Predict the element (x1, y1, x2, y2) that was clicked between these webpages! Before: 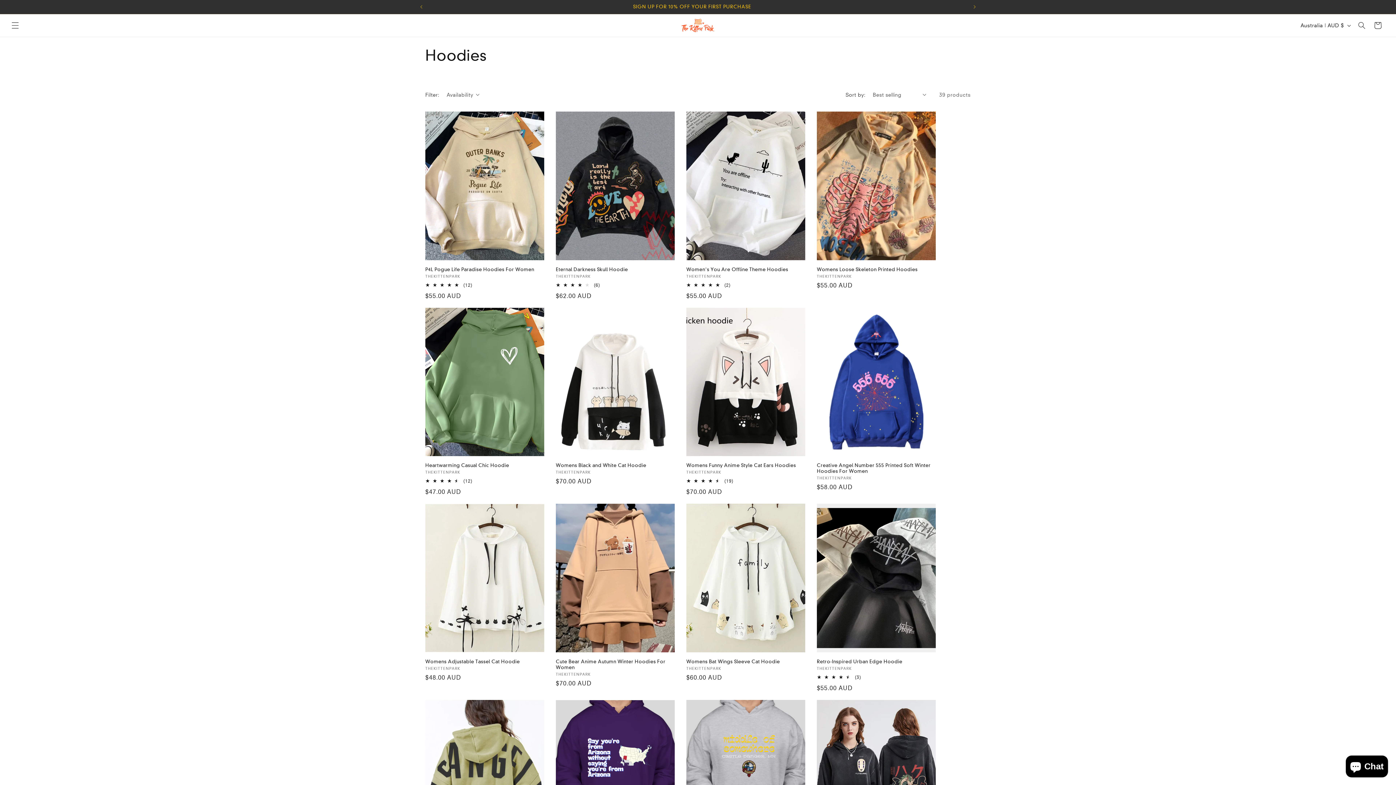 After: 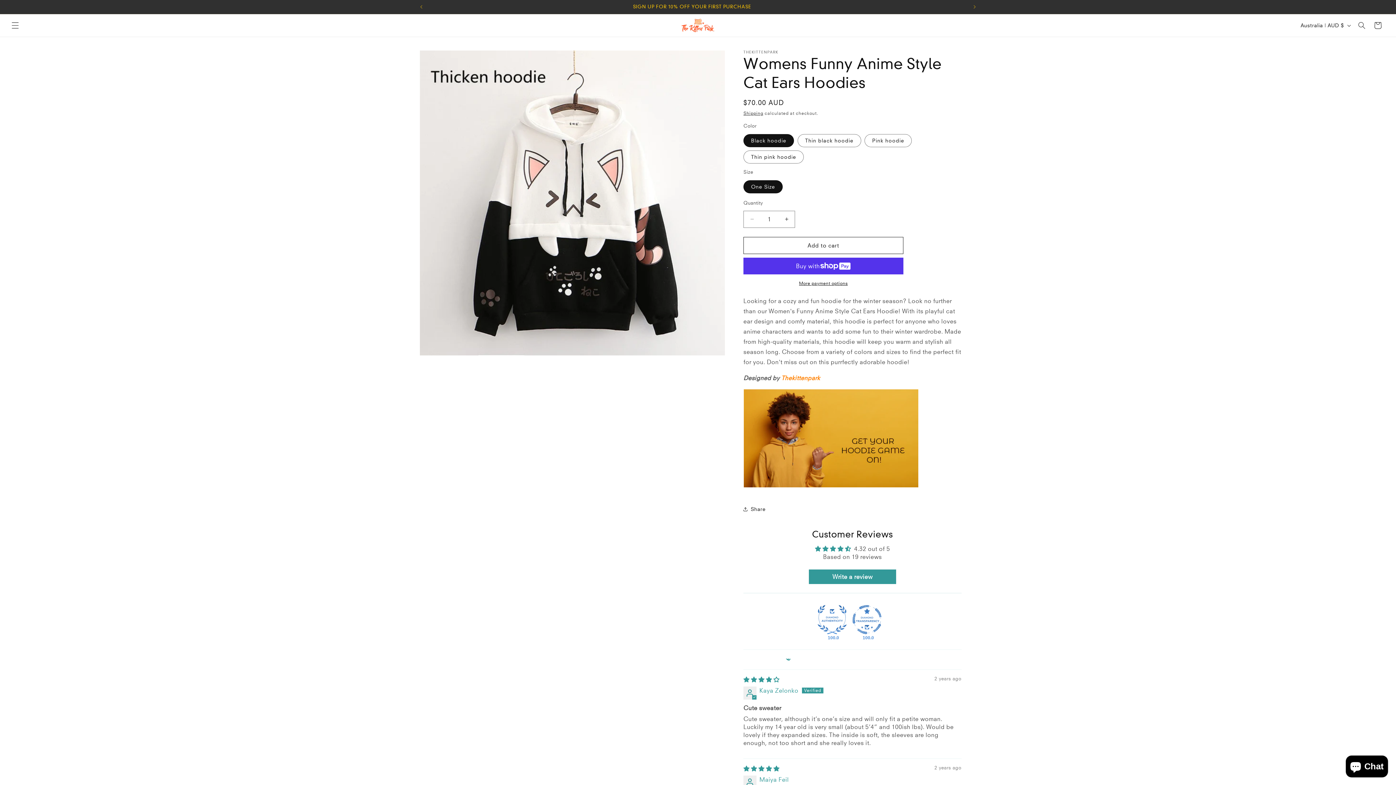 Action: label: Womens Funny Anime Style Cat Ears Hoodies bbox: (686, 462, 805, 468)